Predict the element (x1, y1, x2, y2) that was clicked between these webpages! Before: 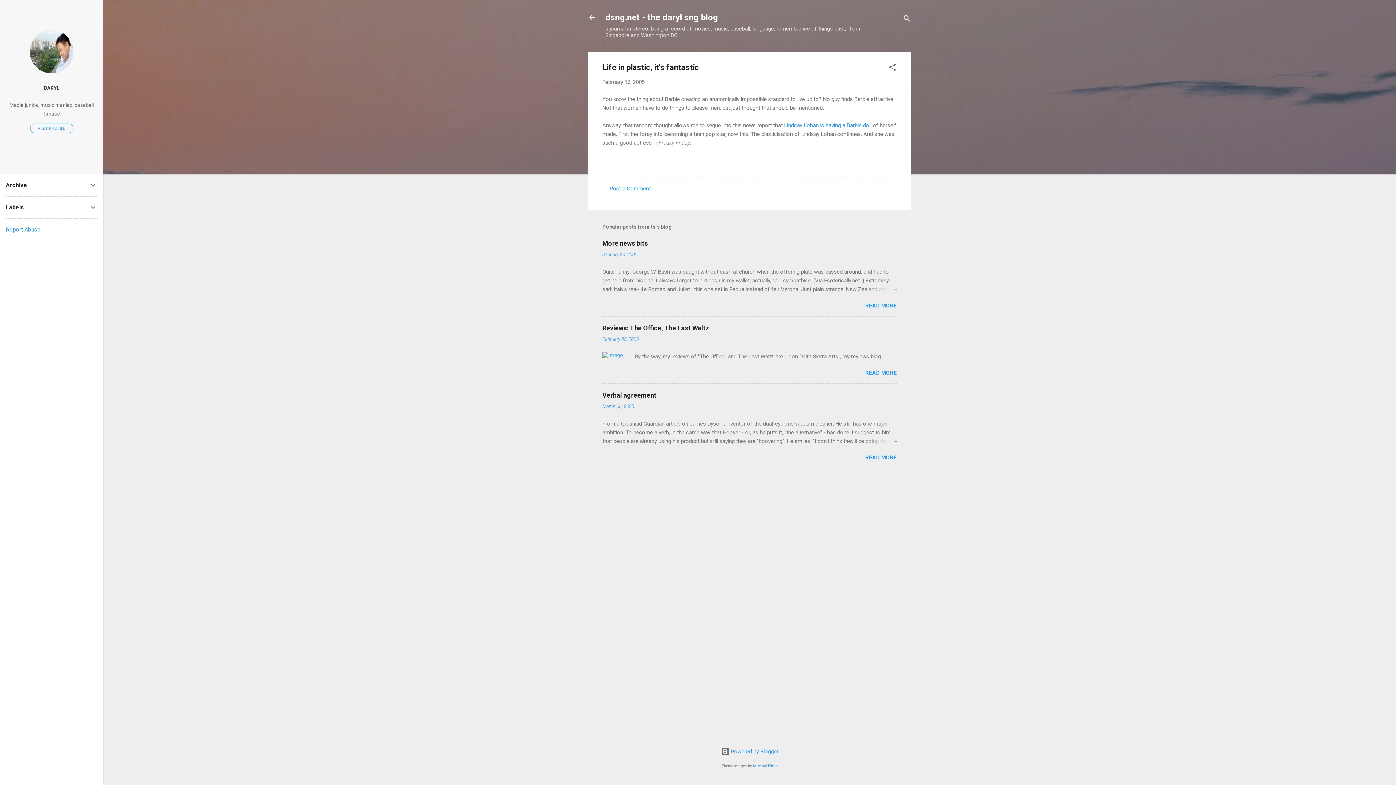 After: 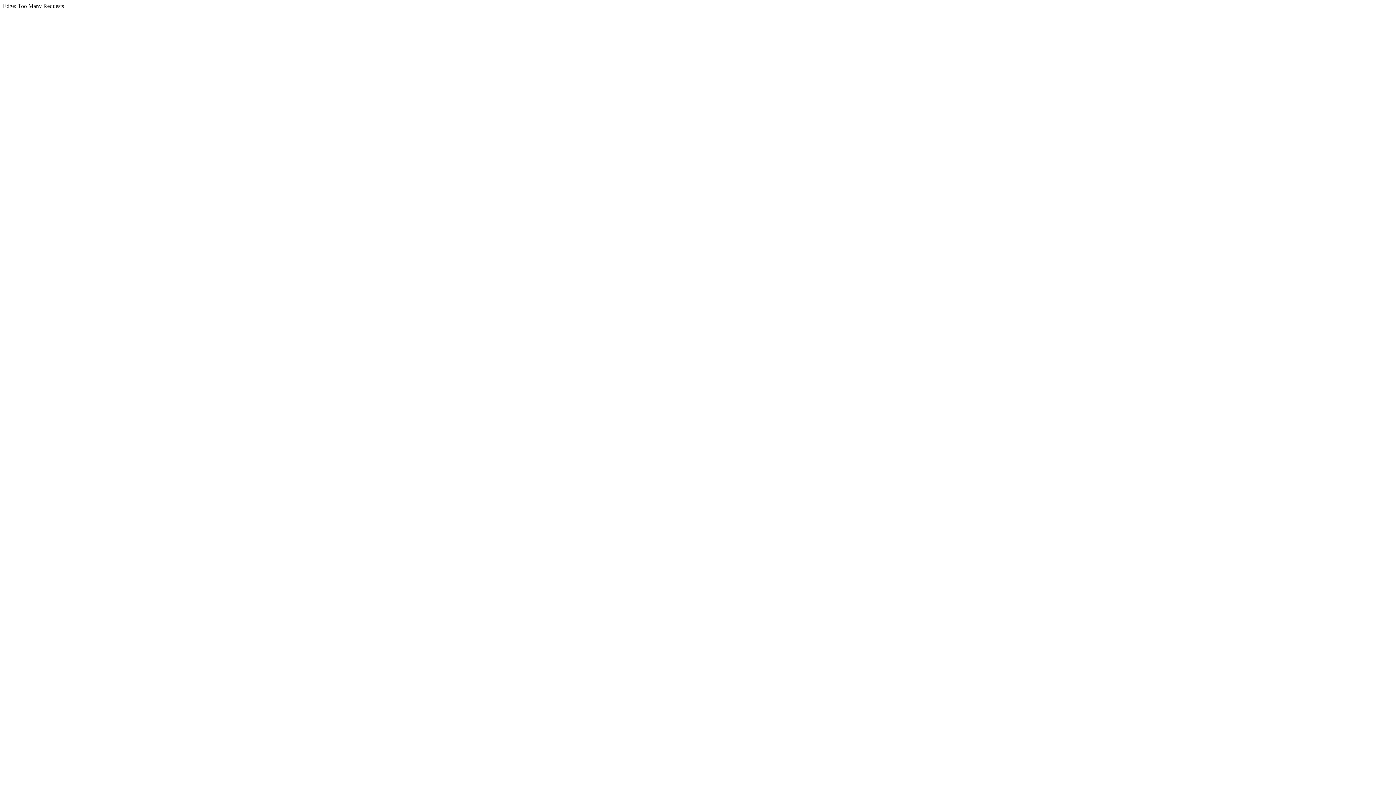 Action: bbox: (784, 122, 871, 128) label: Lindsay Lohan is having a Barbie doll